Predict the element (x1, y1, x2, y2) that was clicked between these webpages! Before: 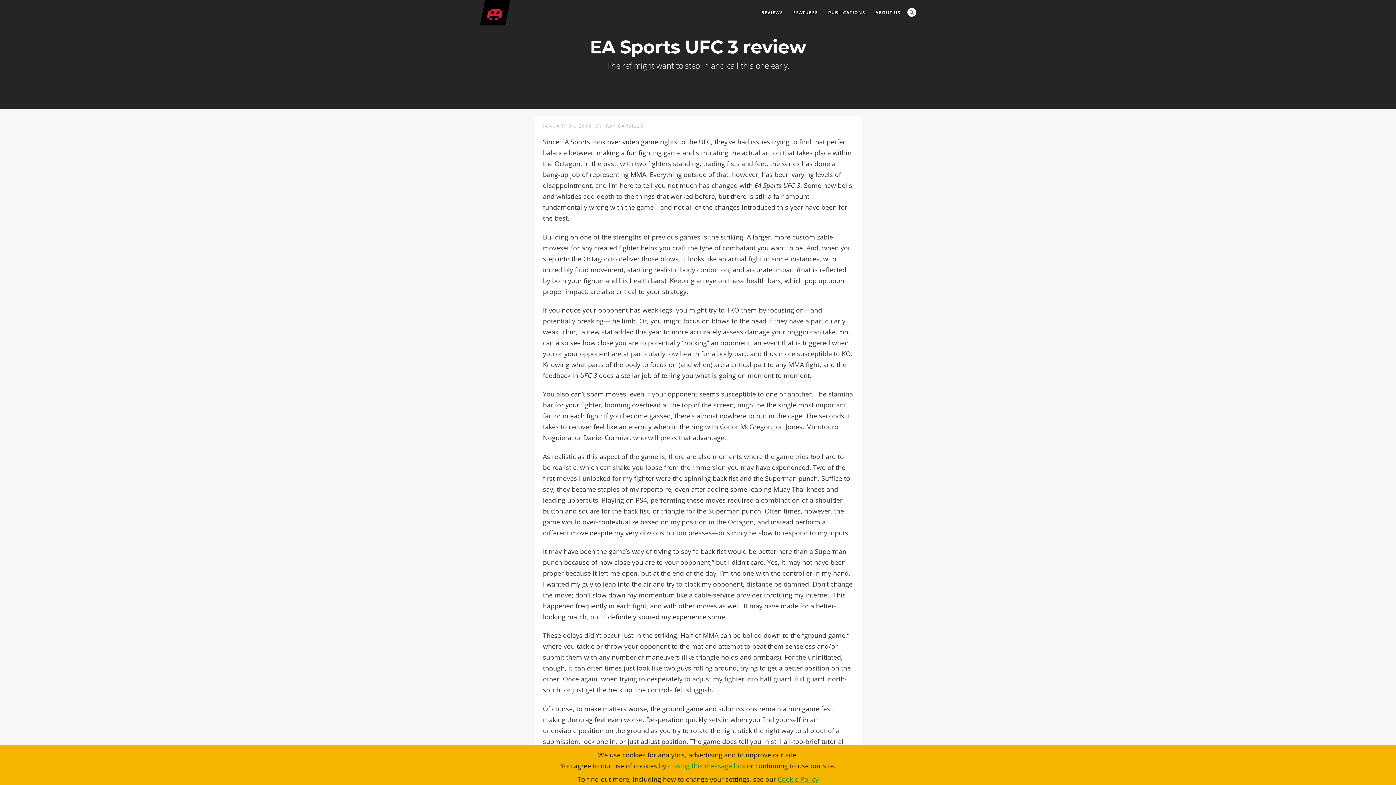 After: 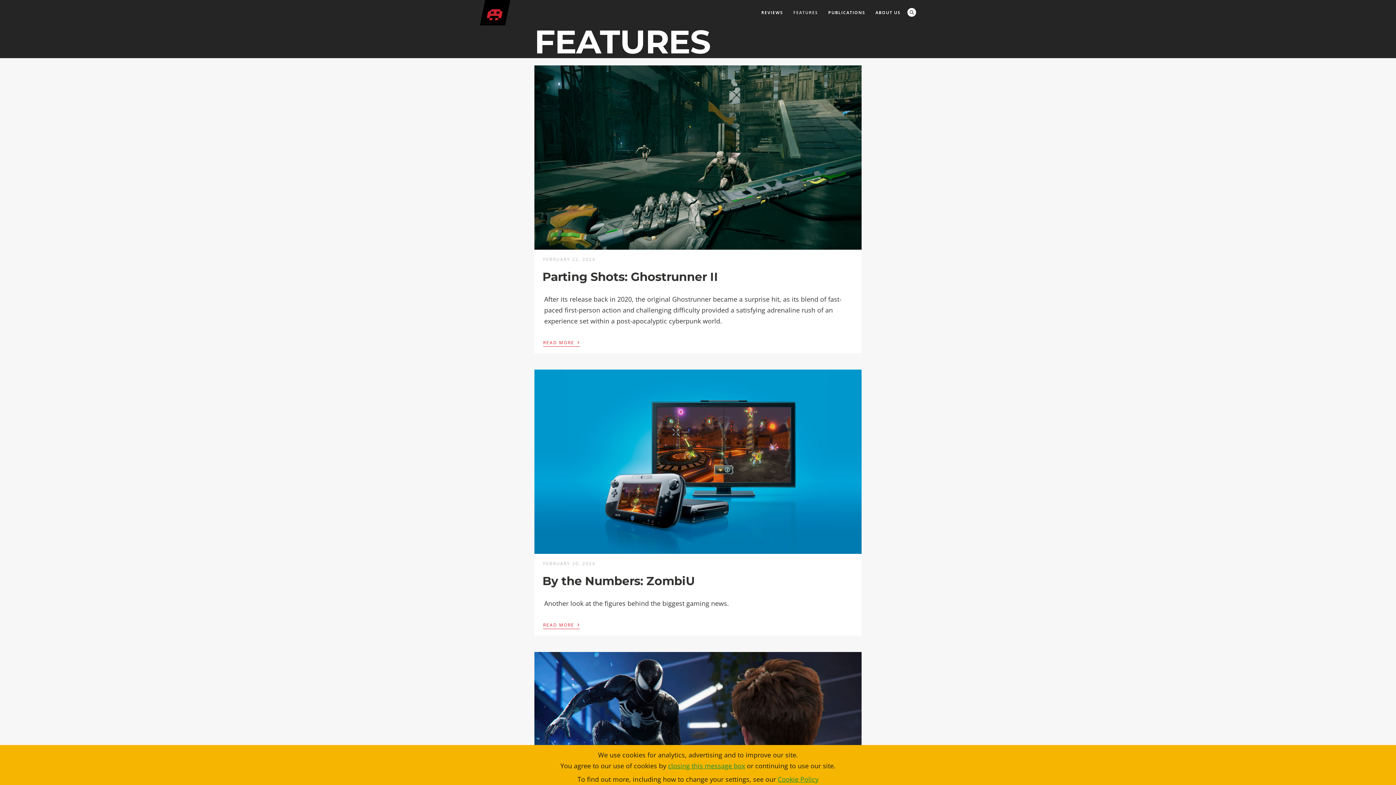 Action: bbox: (788, 8, 823, 17) label: FEATURES